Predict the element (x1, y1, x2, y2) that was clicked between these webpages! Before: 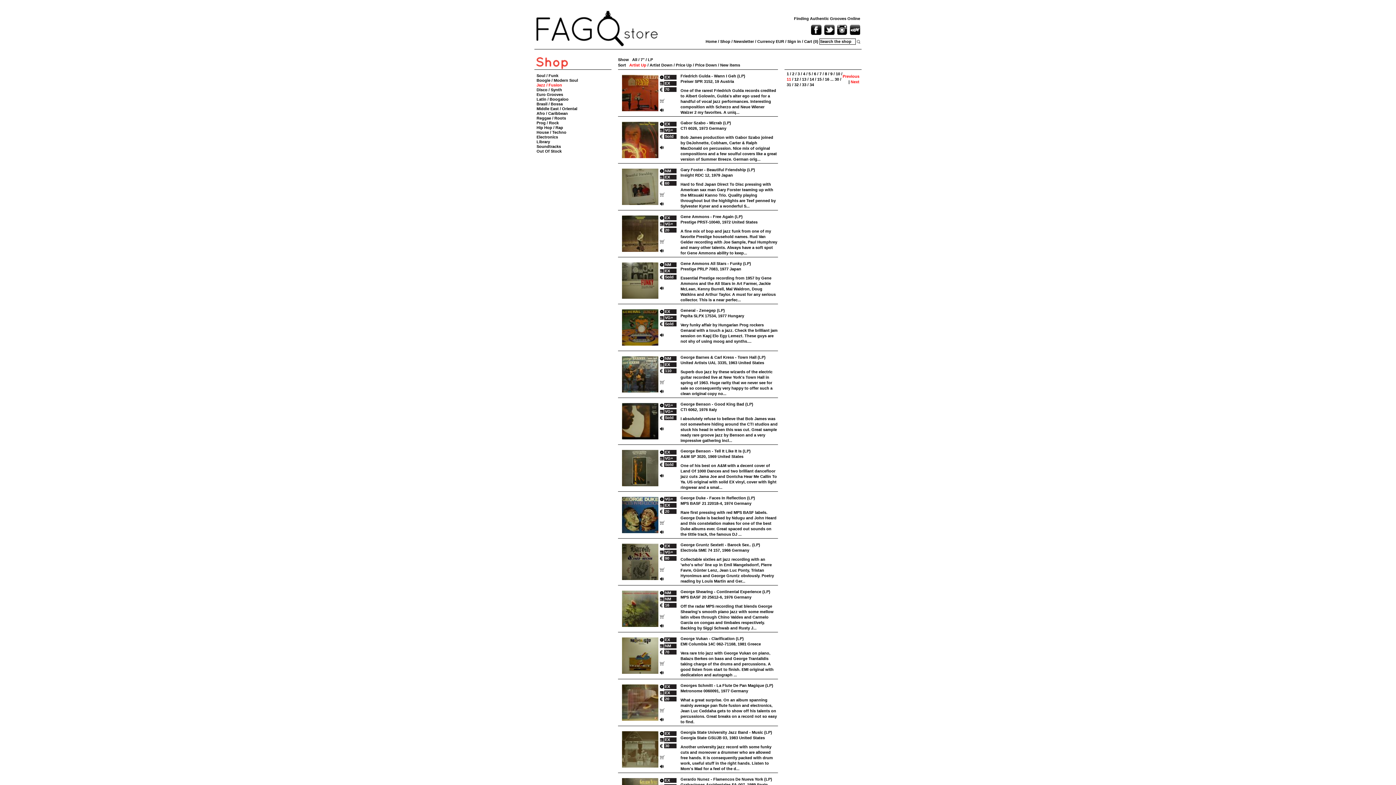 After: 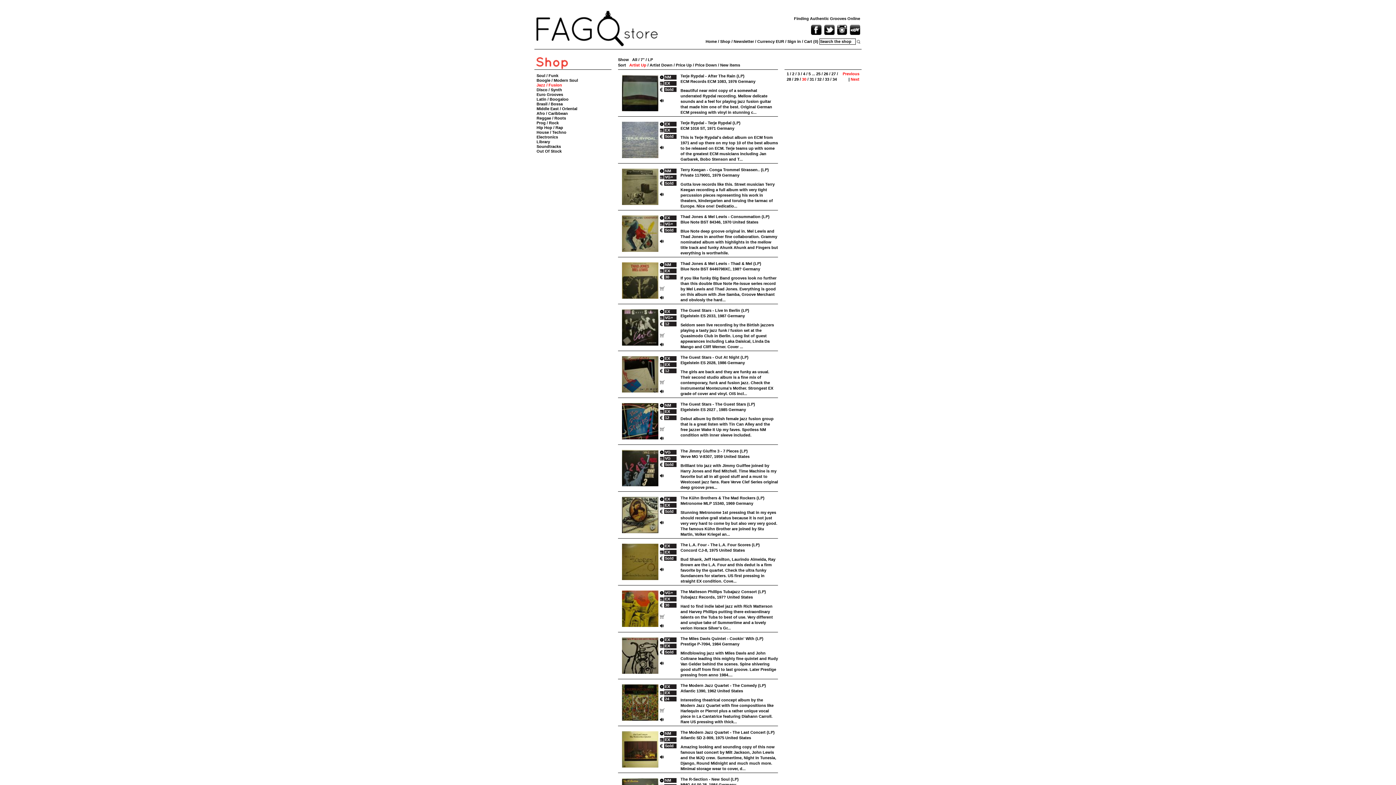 Action: bbox: (834, 77, 839, 81) label: 30